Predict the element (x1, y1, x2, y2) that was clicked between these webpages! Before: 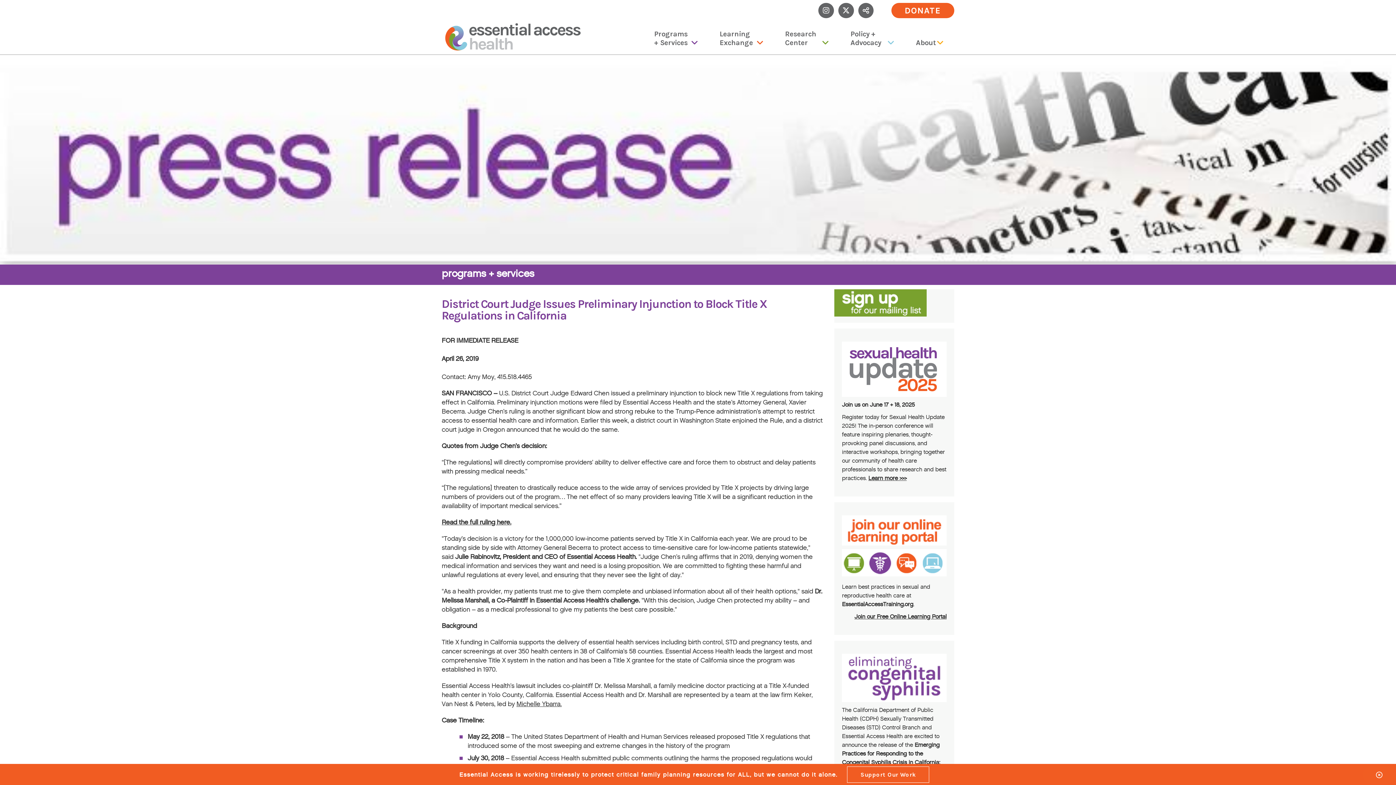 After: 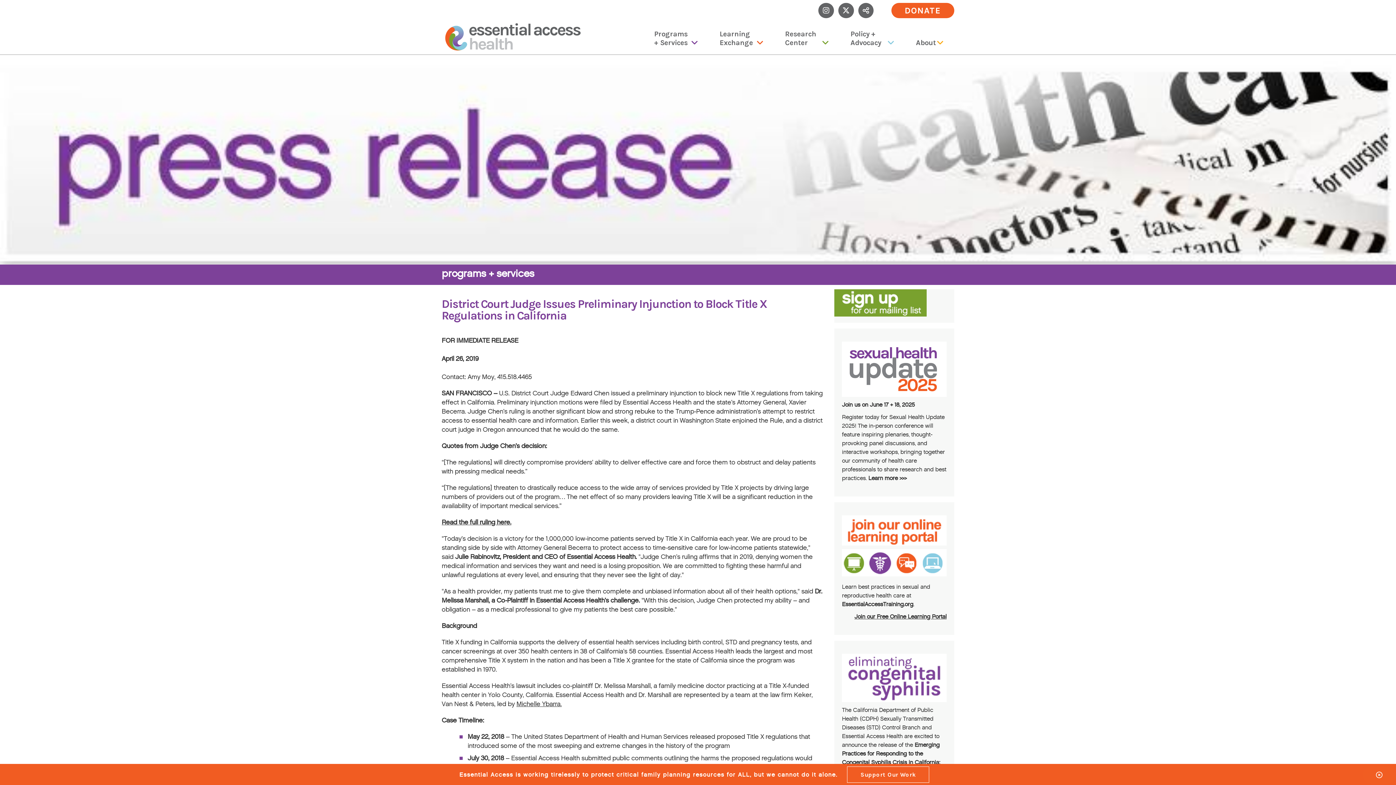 Action: label: Learn more >>> bbox: (868, 474, 906, 481)